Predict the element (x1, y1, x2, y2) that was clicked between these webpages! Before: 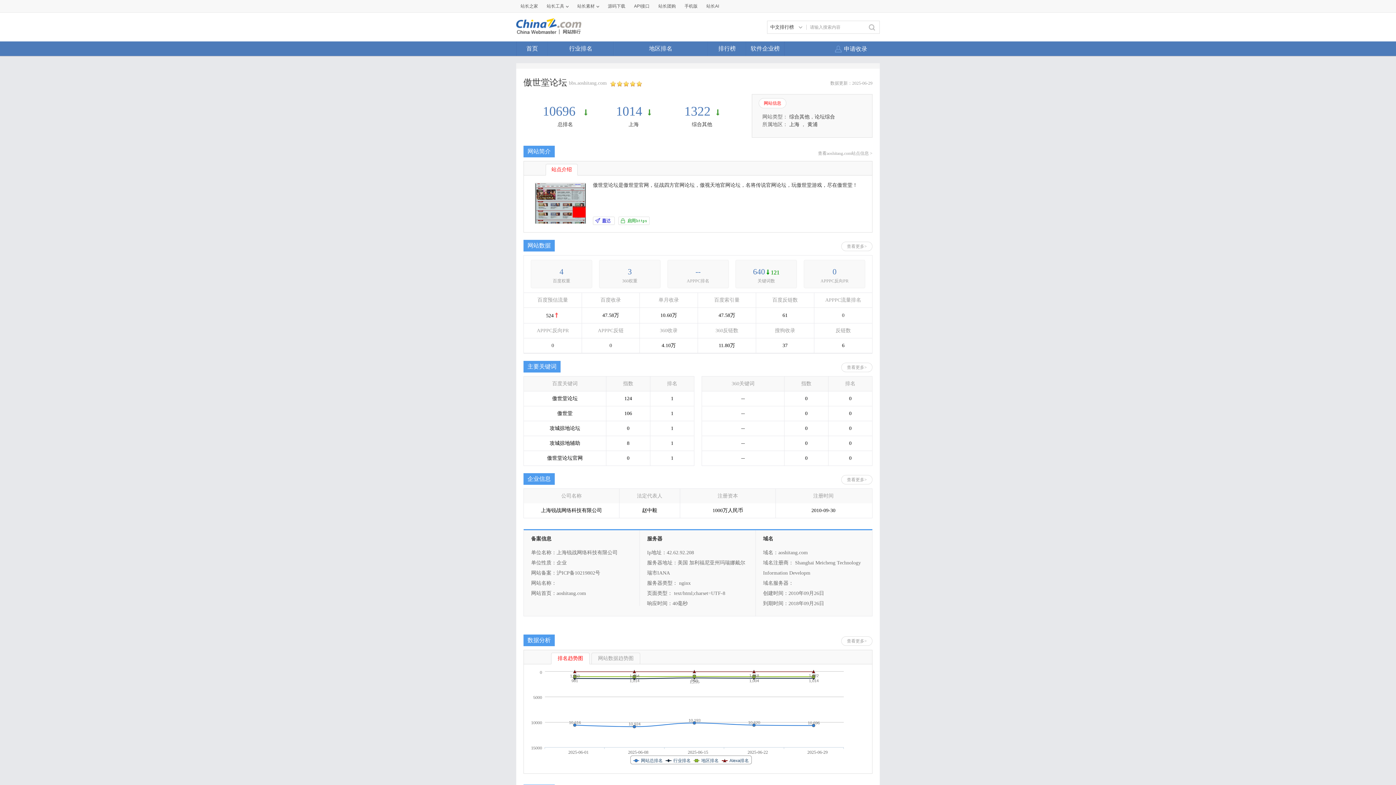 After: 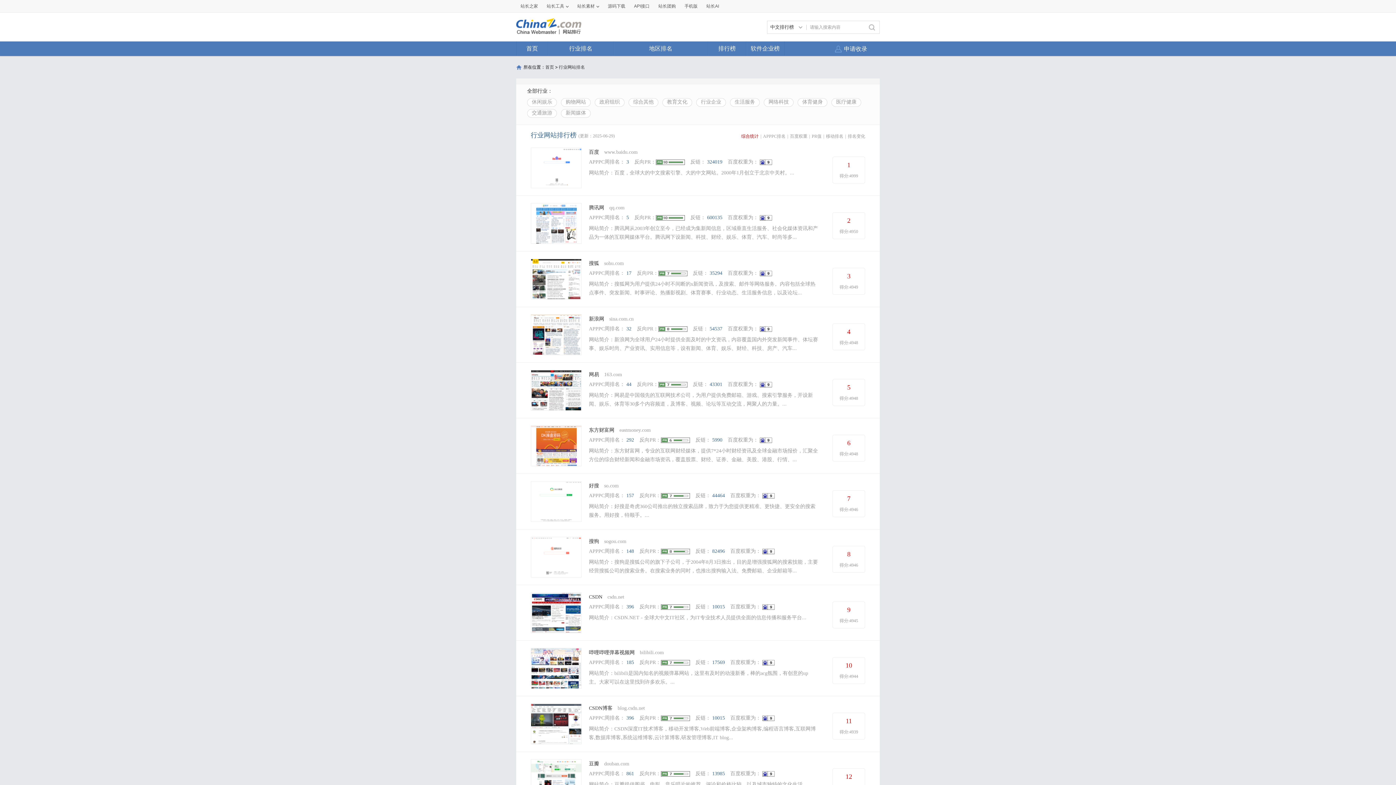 Action: bbox: (548, 41, 613, 56) label: 行业排名